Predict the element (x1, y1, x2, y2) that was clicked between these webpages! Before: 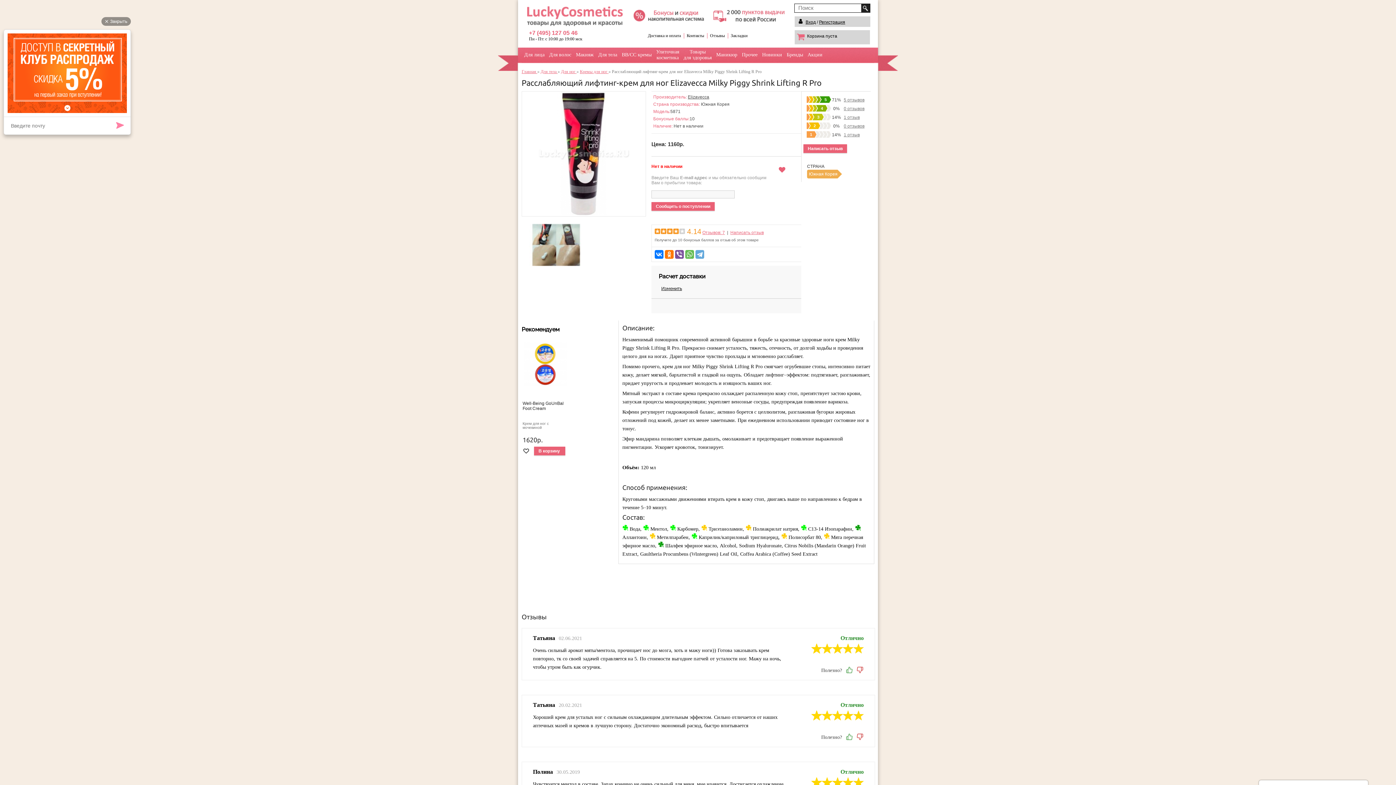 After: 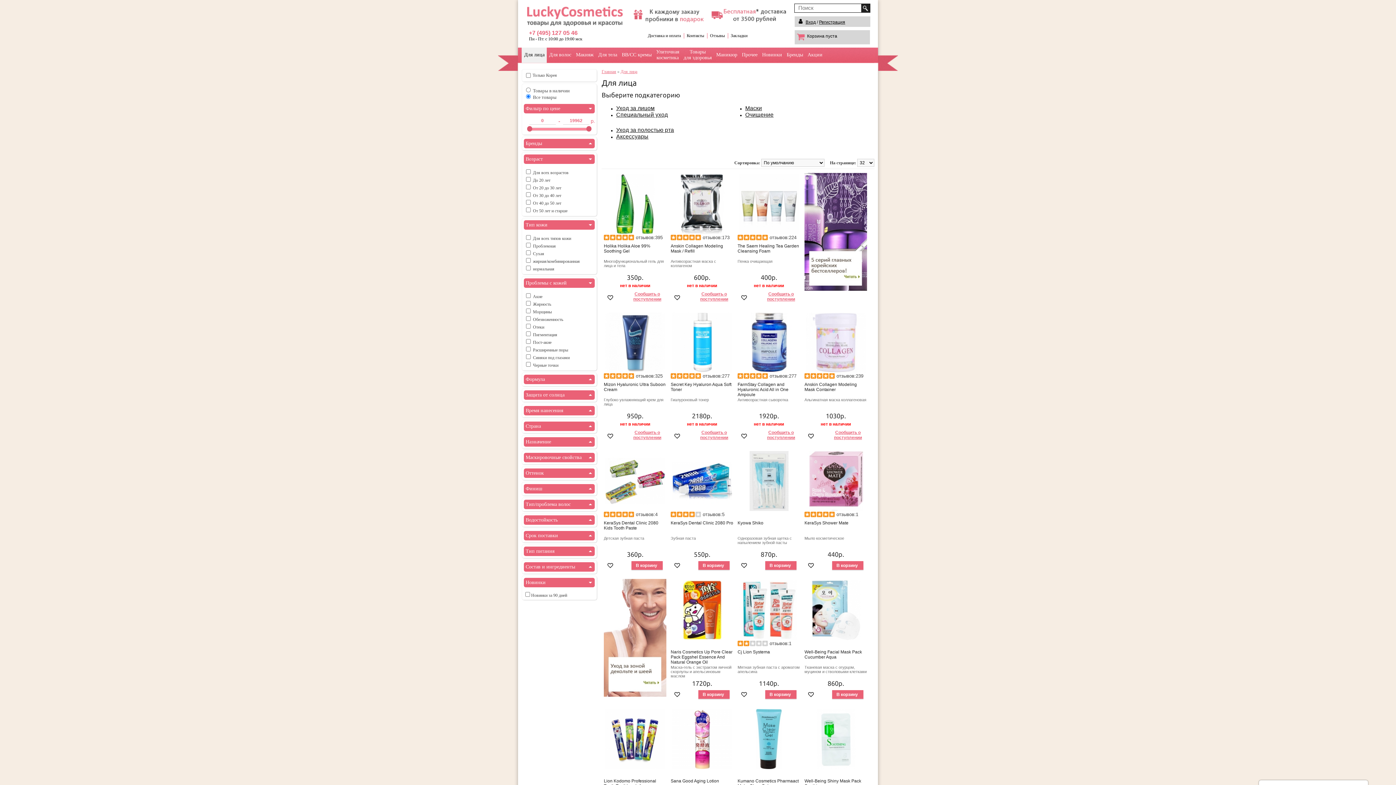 Action: label: Для лица bbox: (521, 52, 546, 57)